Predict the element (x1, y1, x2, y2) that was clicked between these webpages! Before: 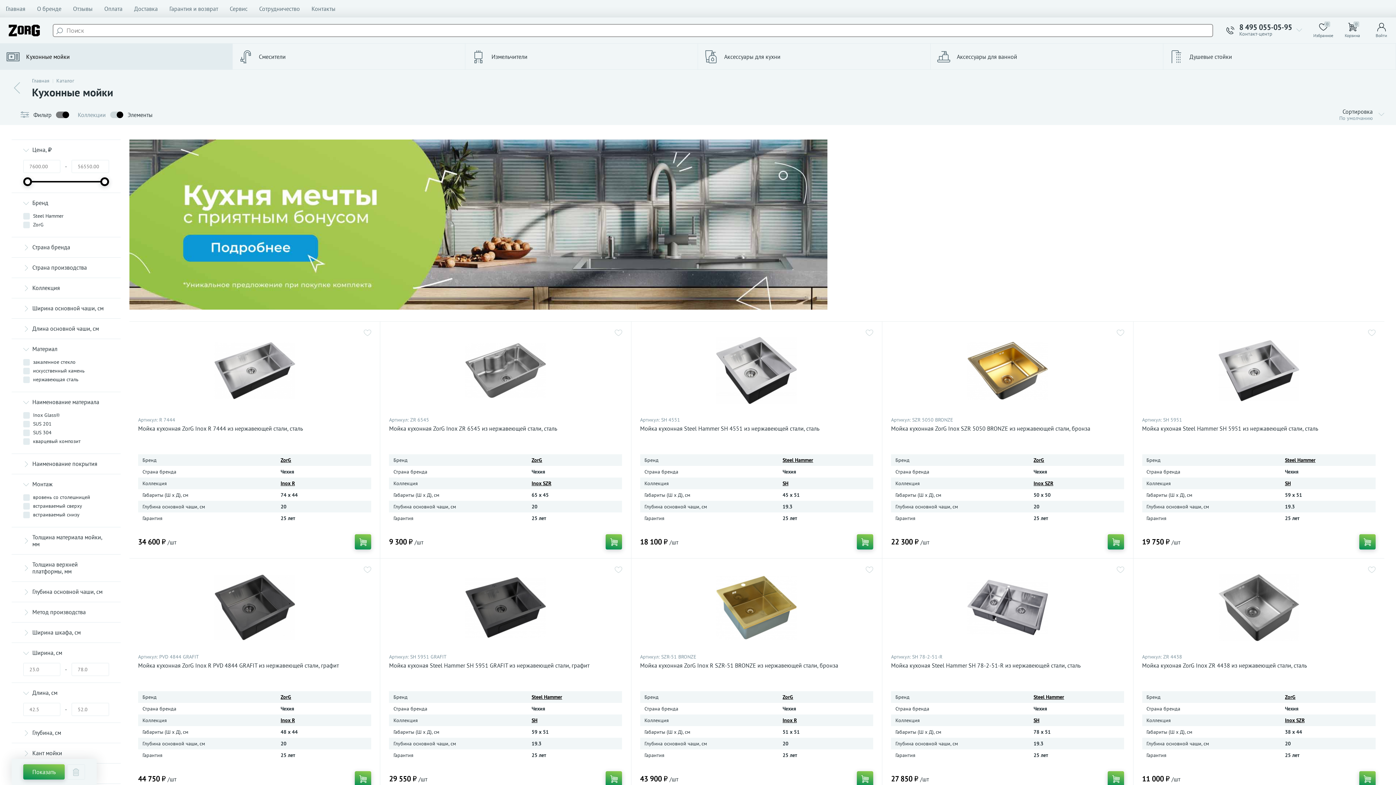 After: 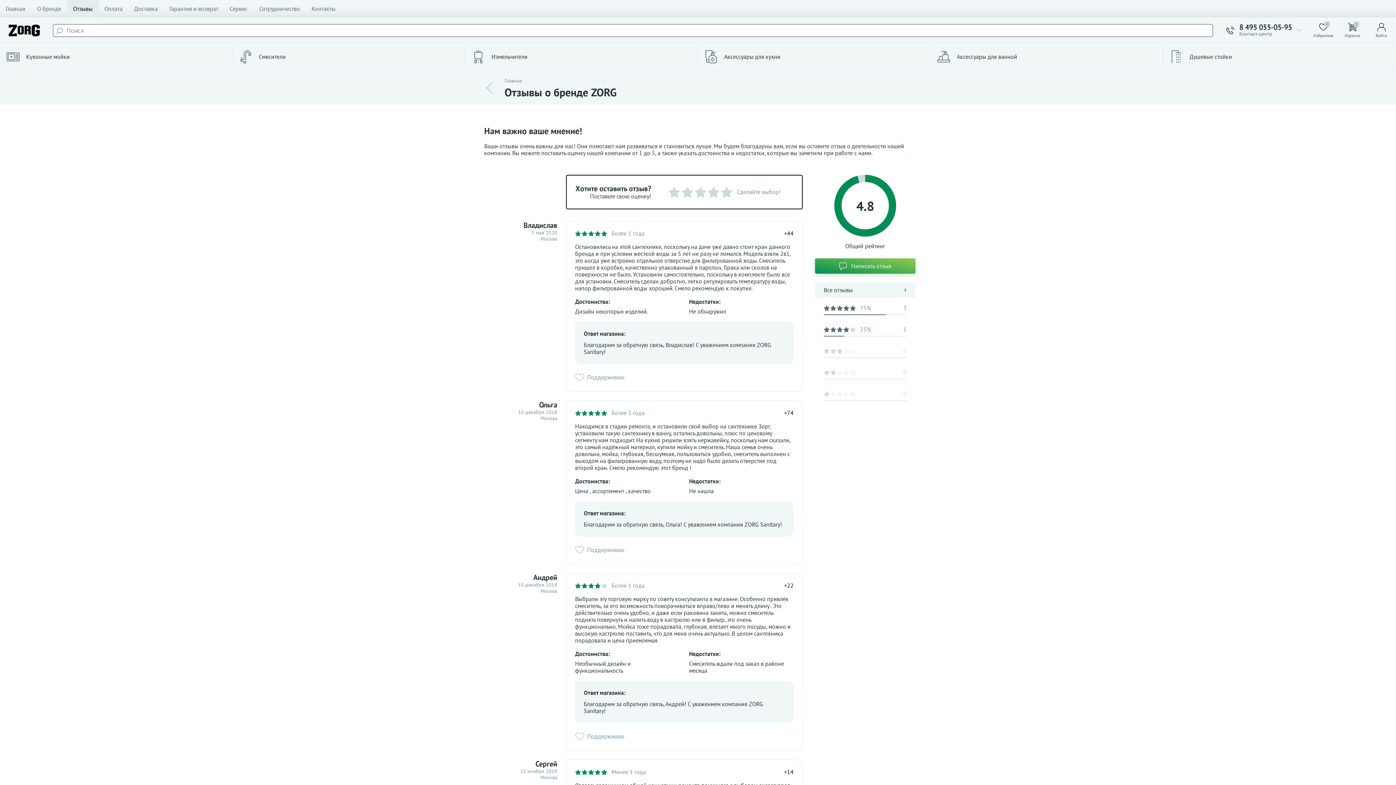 Action: label: Отзывы bbox: (67, 0, 98, 17)